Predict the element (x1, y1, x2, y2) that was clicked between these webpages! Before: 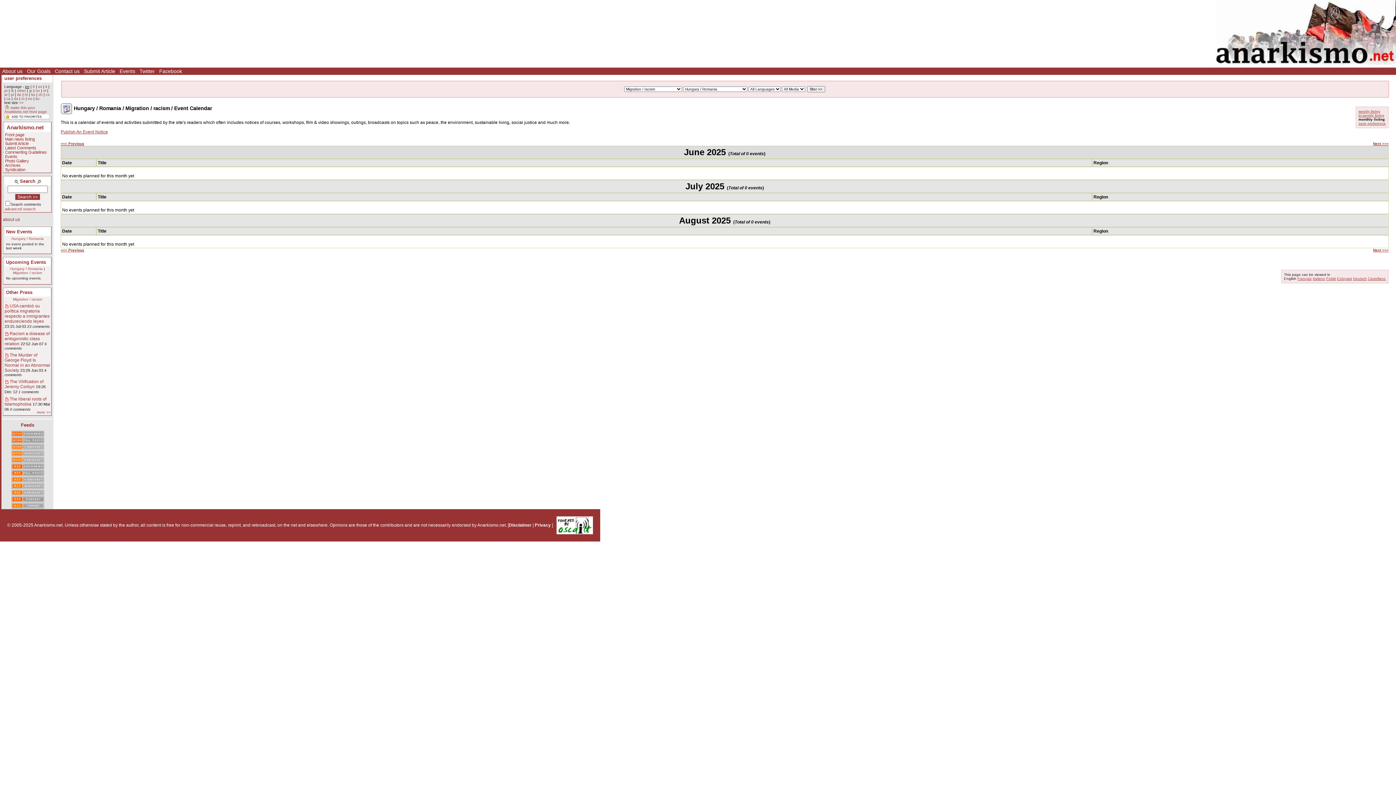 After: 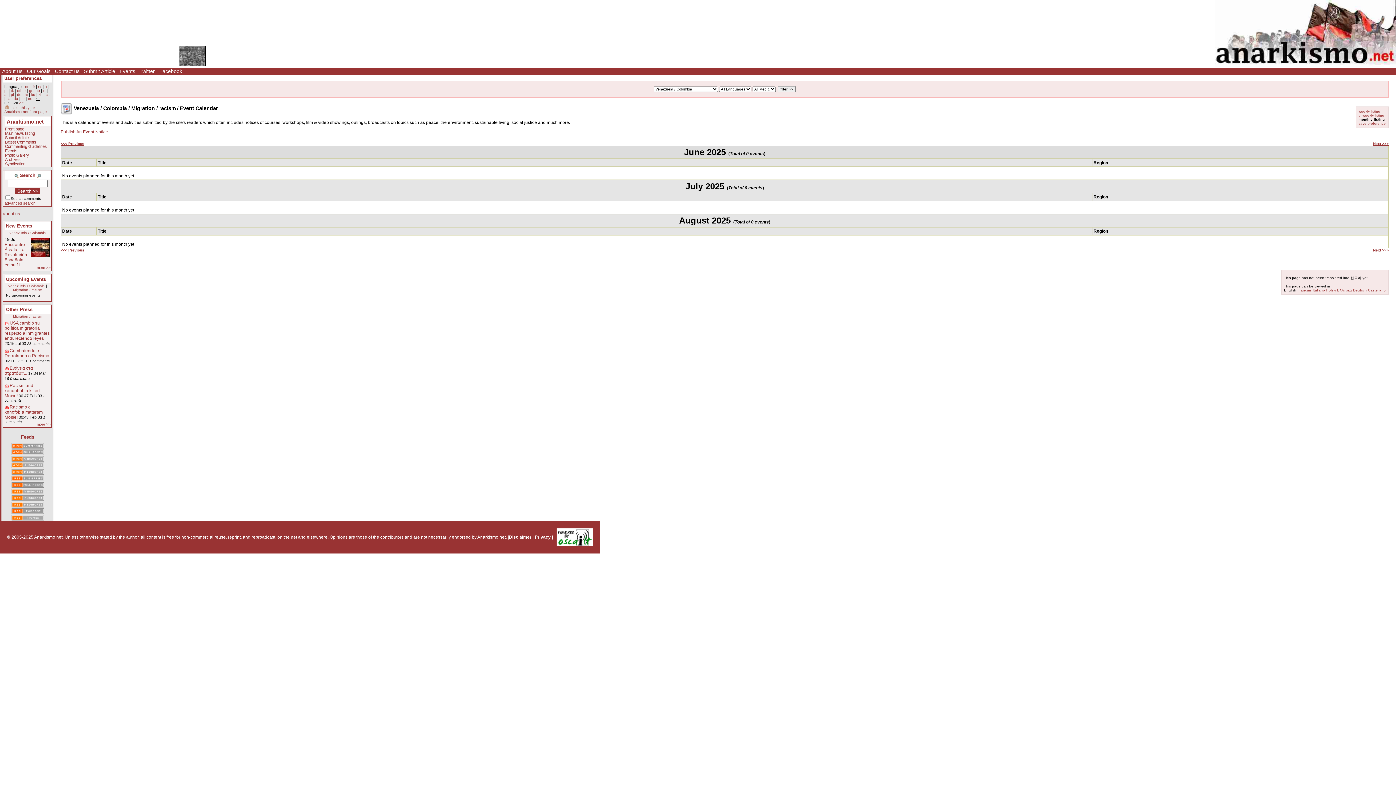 Action: bbox: (35, 96, 39, 100) label: ko